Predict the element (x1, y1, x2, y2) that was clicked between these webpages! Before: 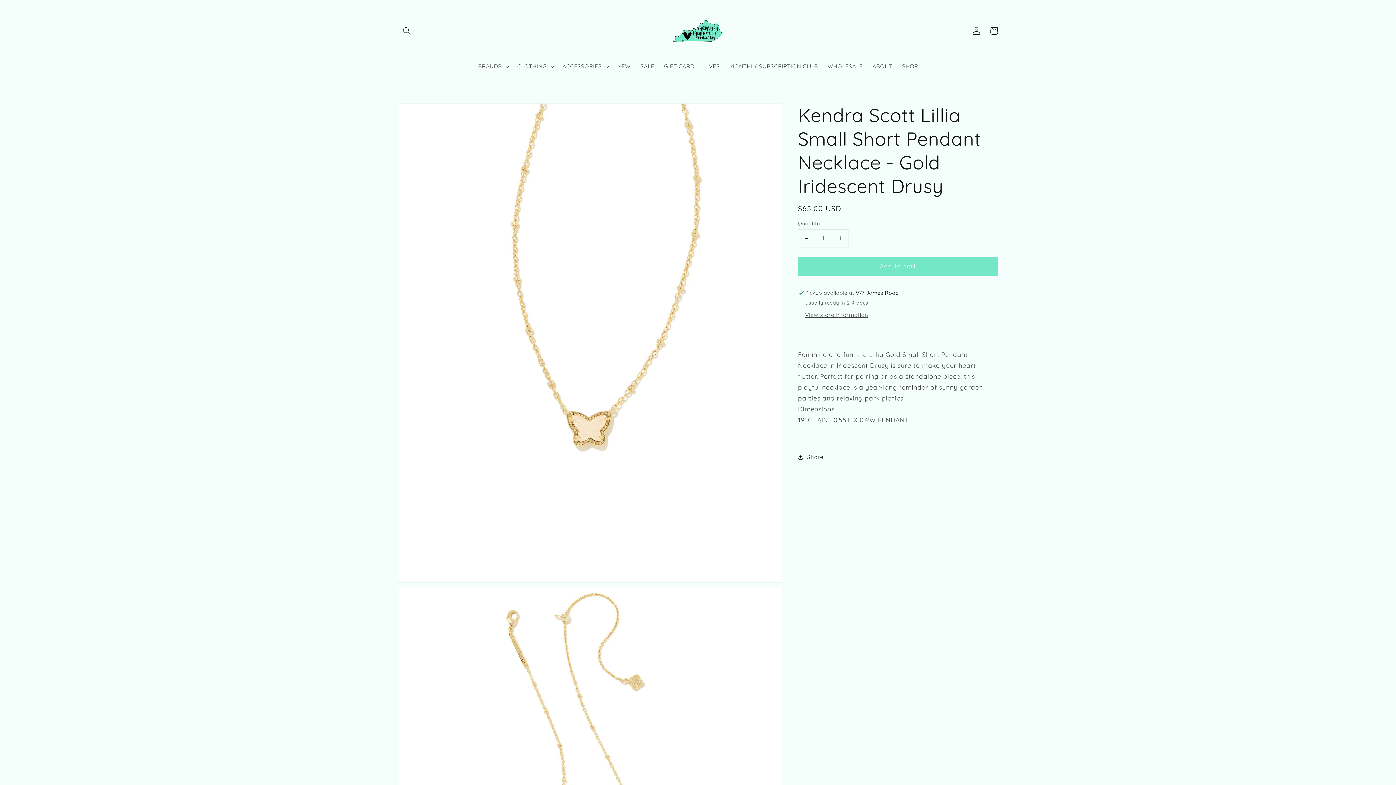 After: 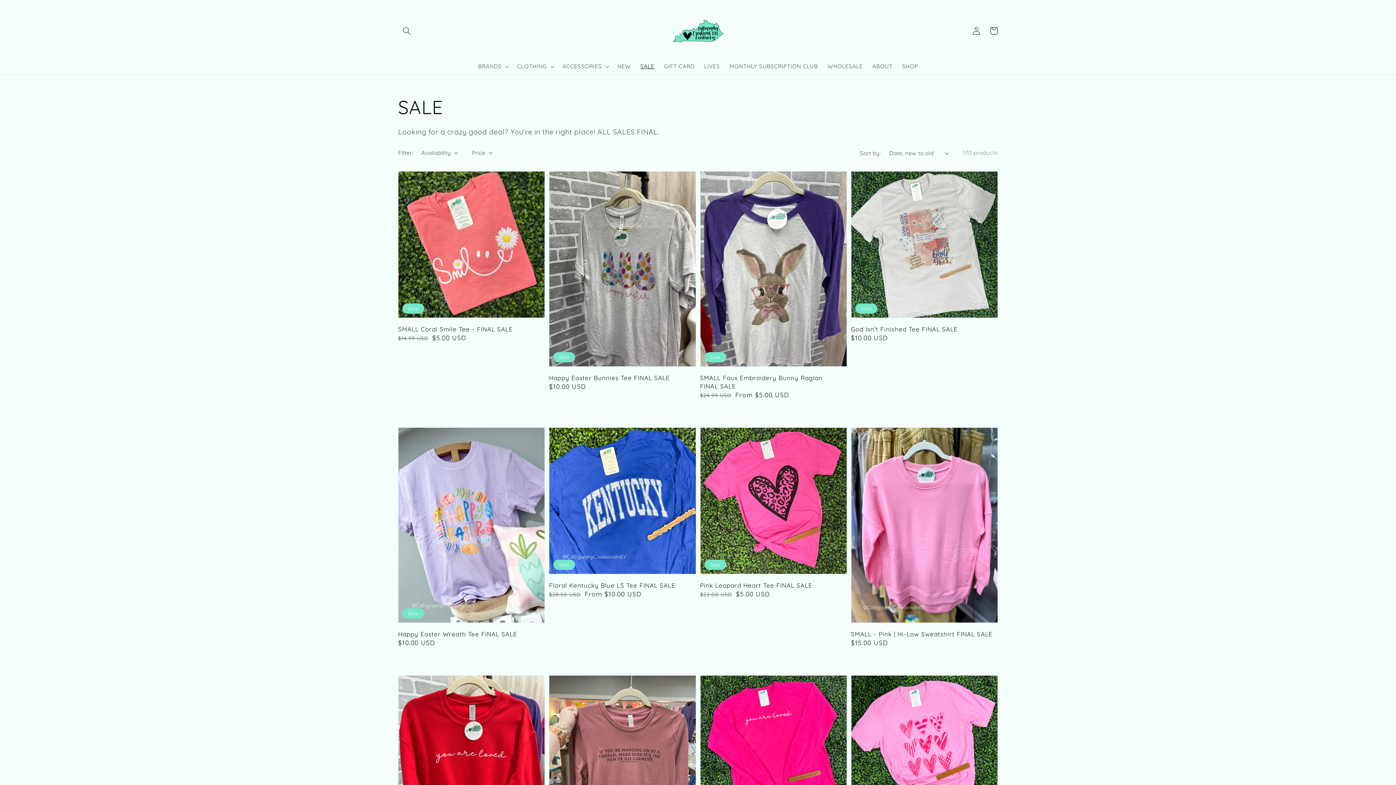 Action: label: SALE bbox: (635, 58, 659, 74)